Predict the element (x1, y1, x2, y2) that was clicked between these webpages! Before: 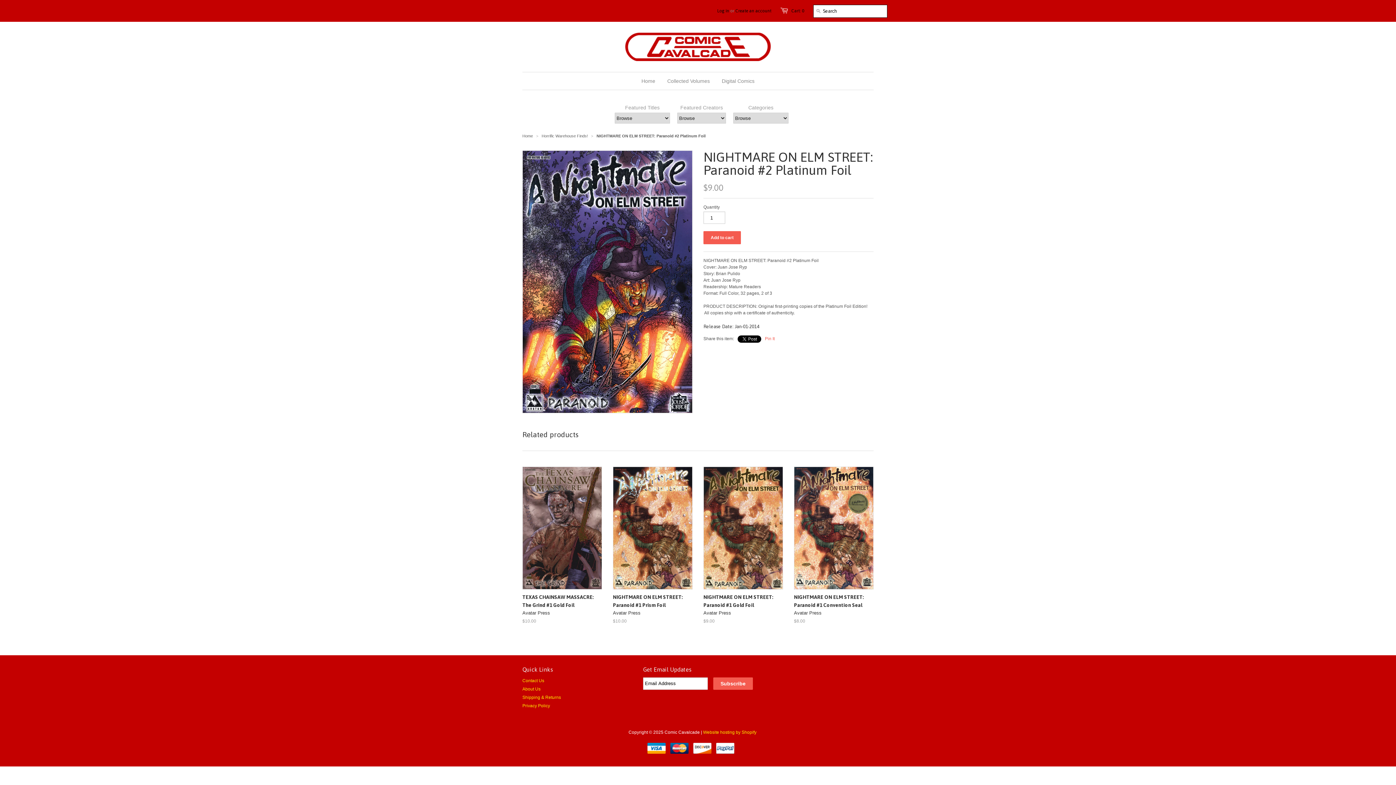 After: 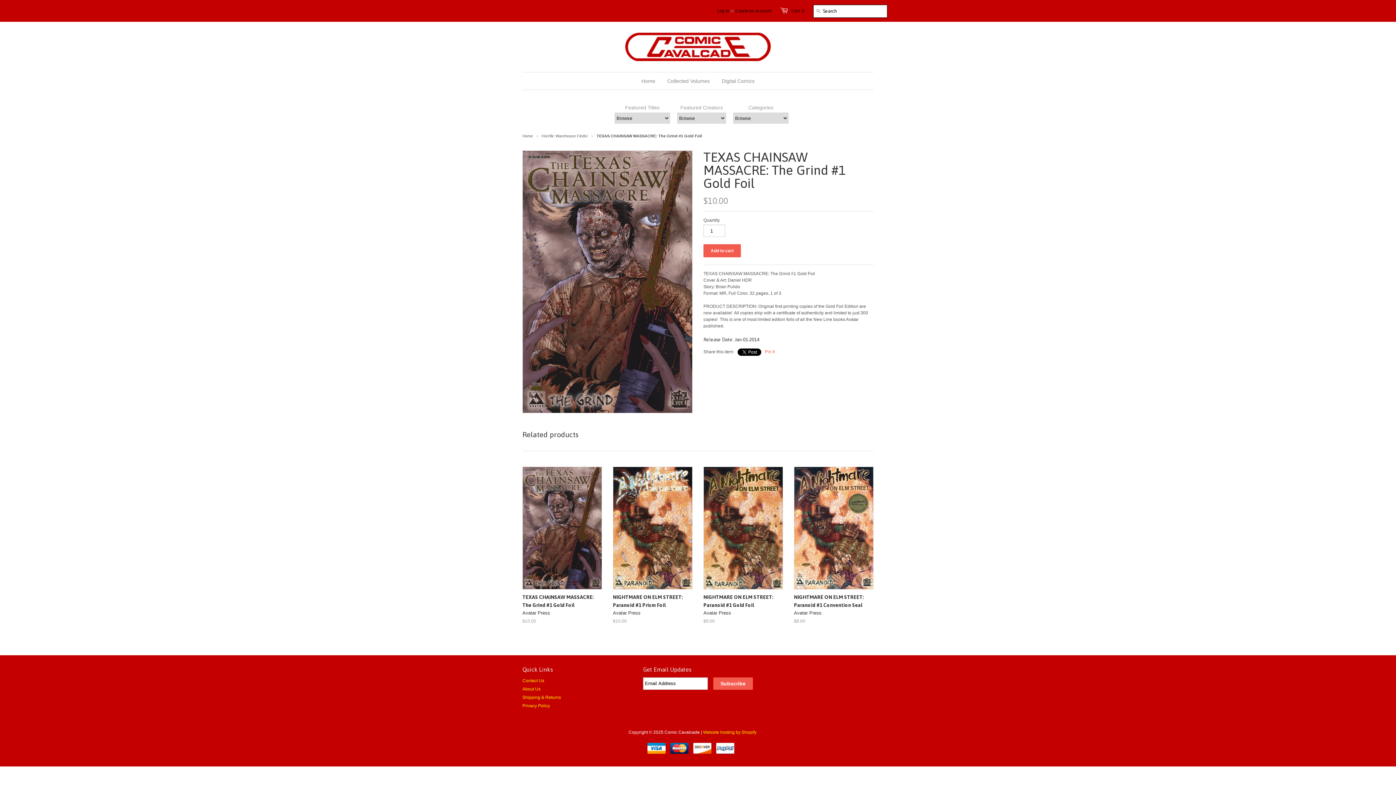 Action: bbox: (522, 591, 602, 626) label: TEXAS CHAINSAW MASSACRE: The Grind #1 Gold Foil
Avatar Press
$10.00